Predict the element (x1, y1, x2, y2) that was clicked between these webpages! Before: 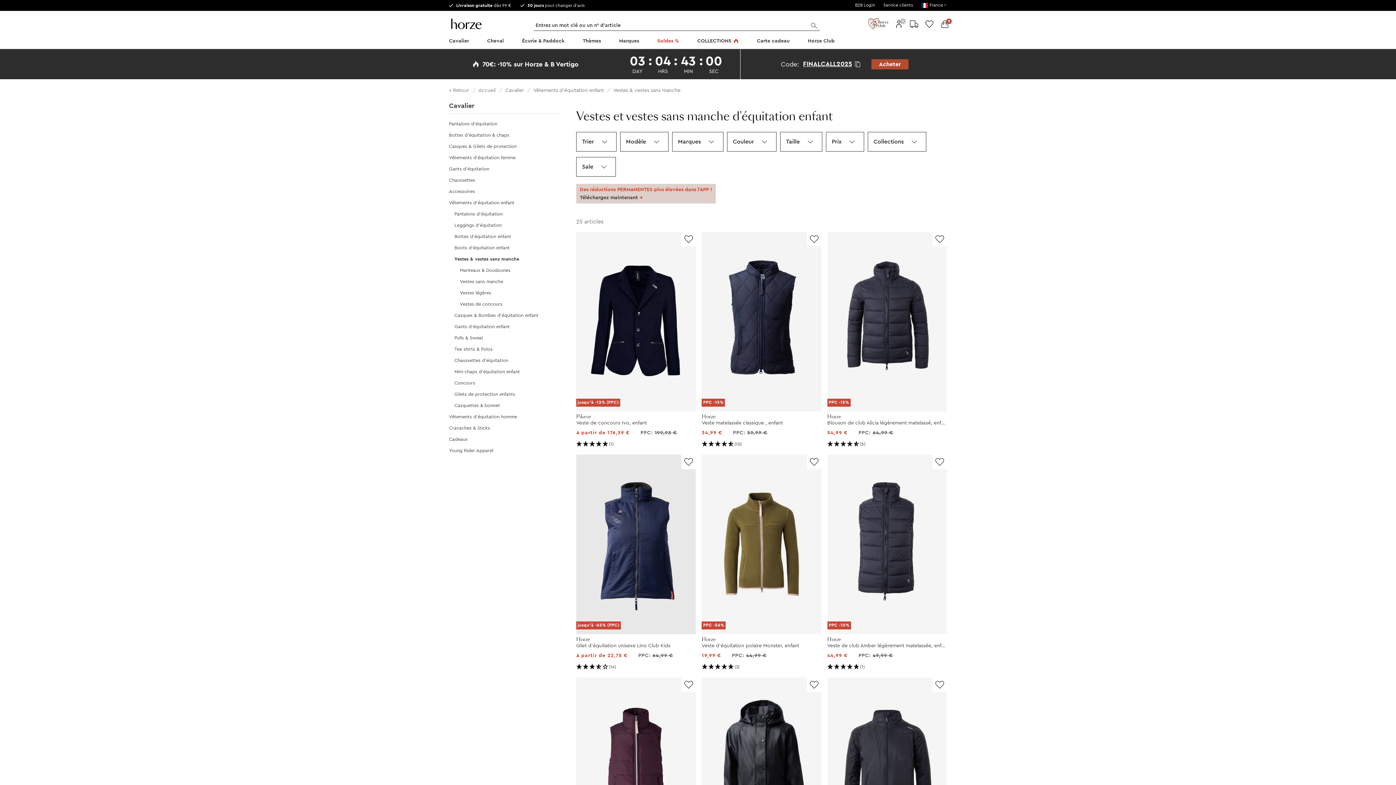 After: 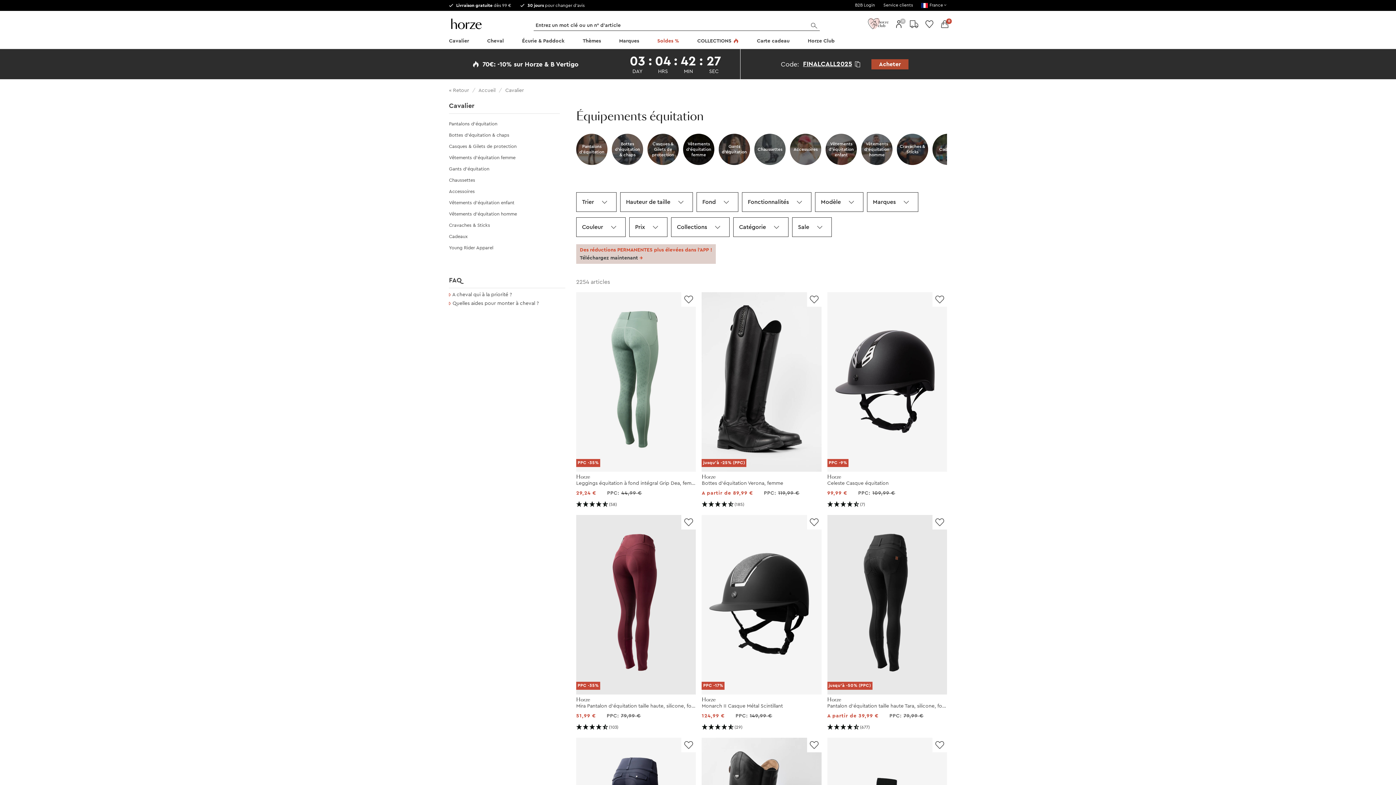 Action: bbox: (447, 34, 470, 49) label: Cavalier